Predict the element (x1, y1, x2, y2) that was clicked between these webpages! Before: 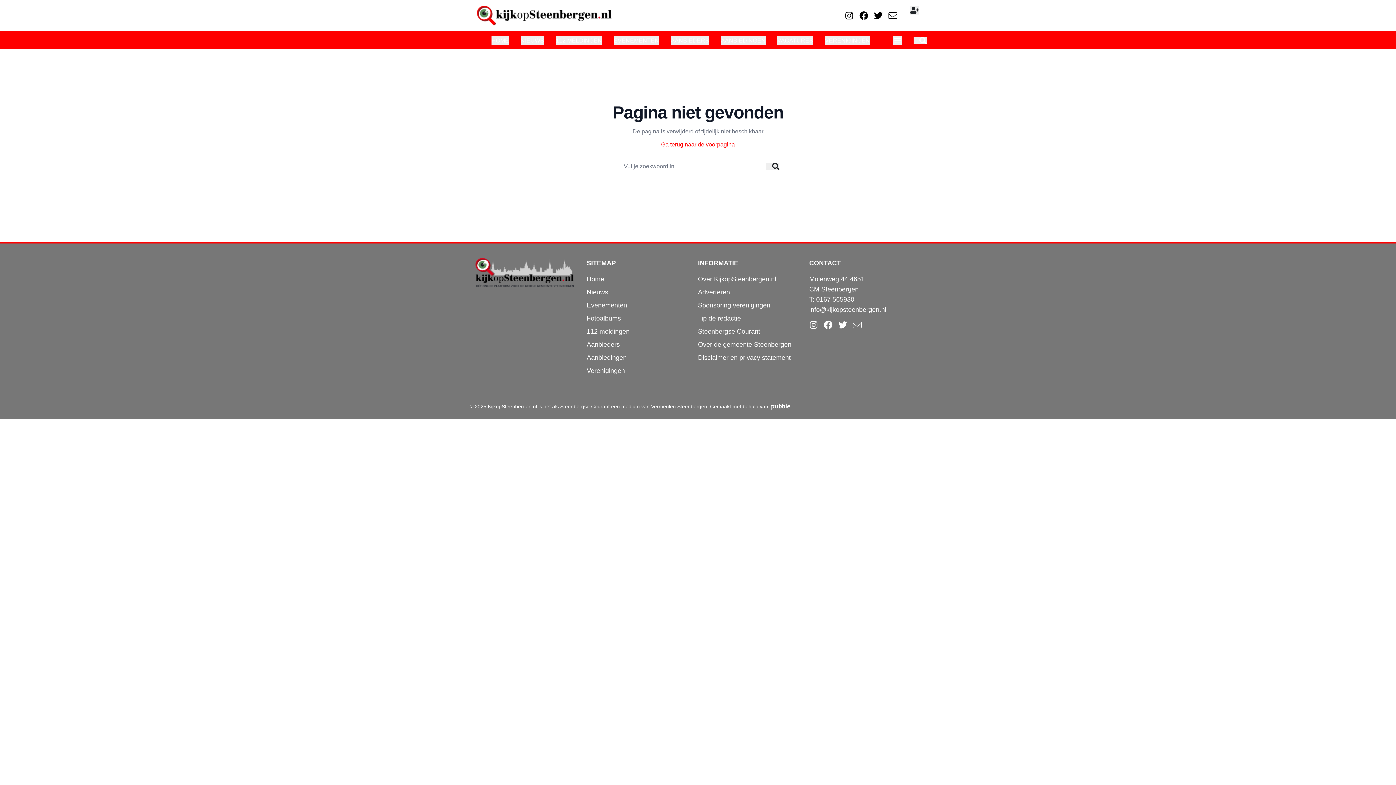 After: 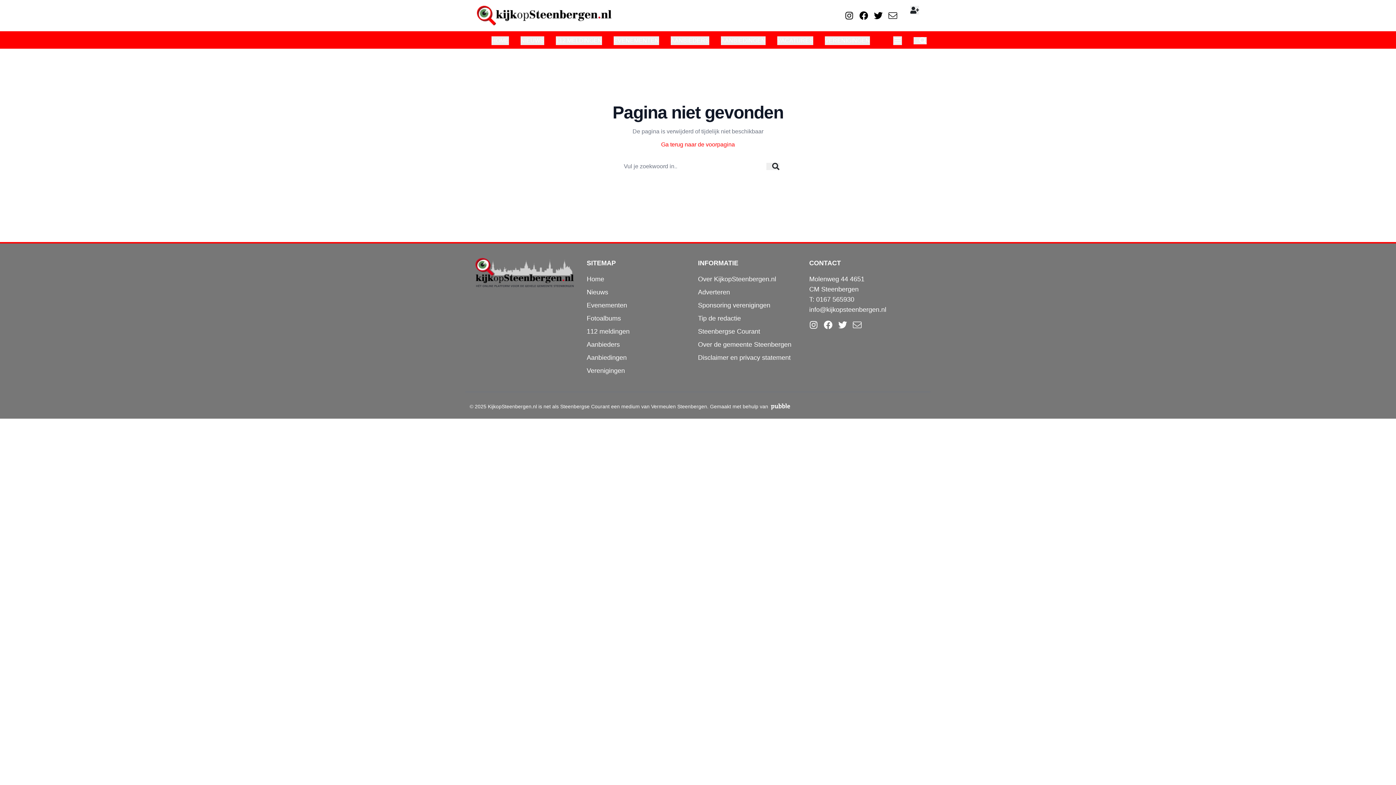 Action: bbox: (859, 11, 868, 20)